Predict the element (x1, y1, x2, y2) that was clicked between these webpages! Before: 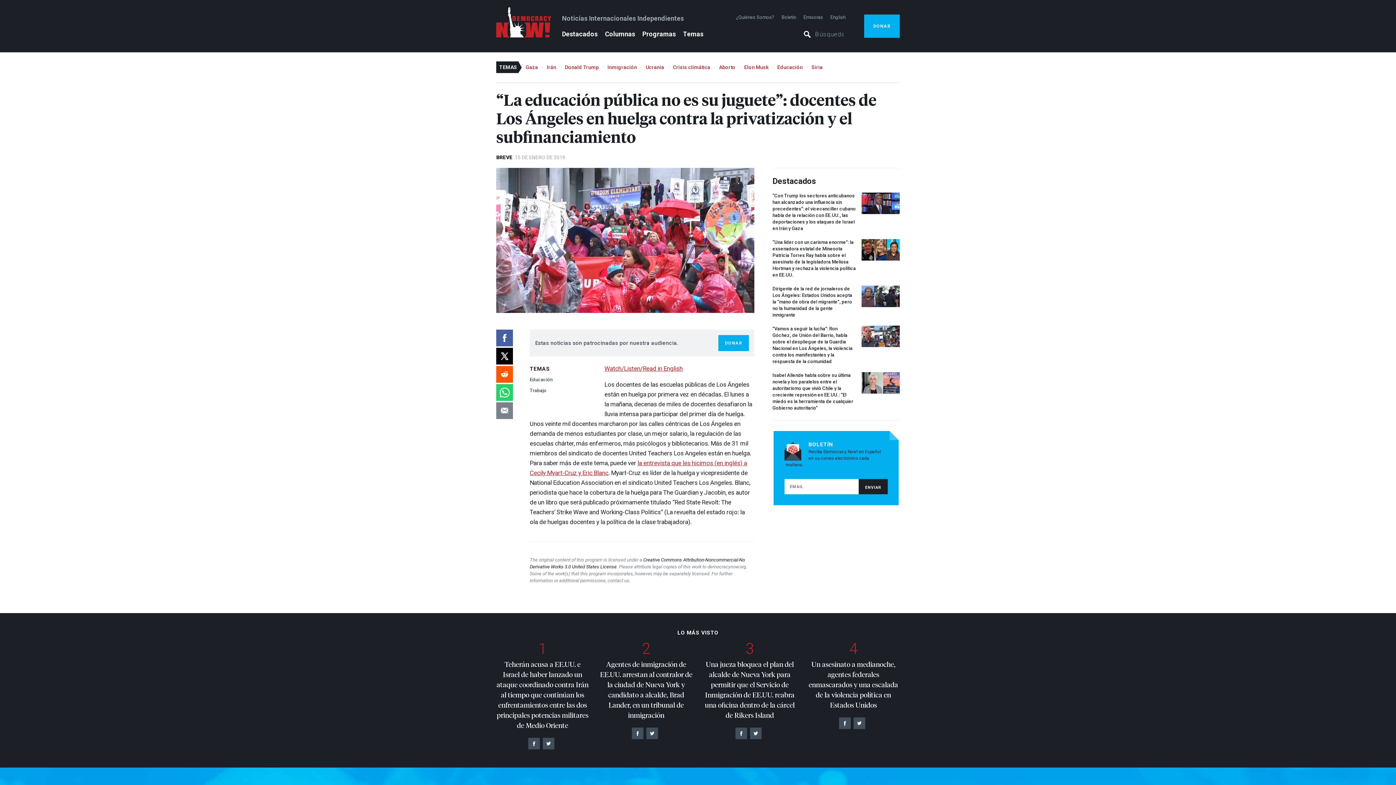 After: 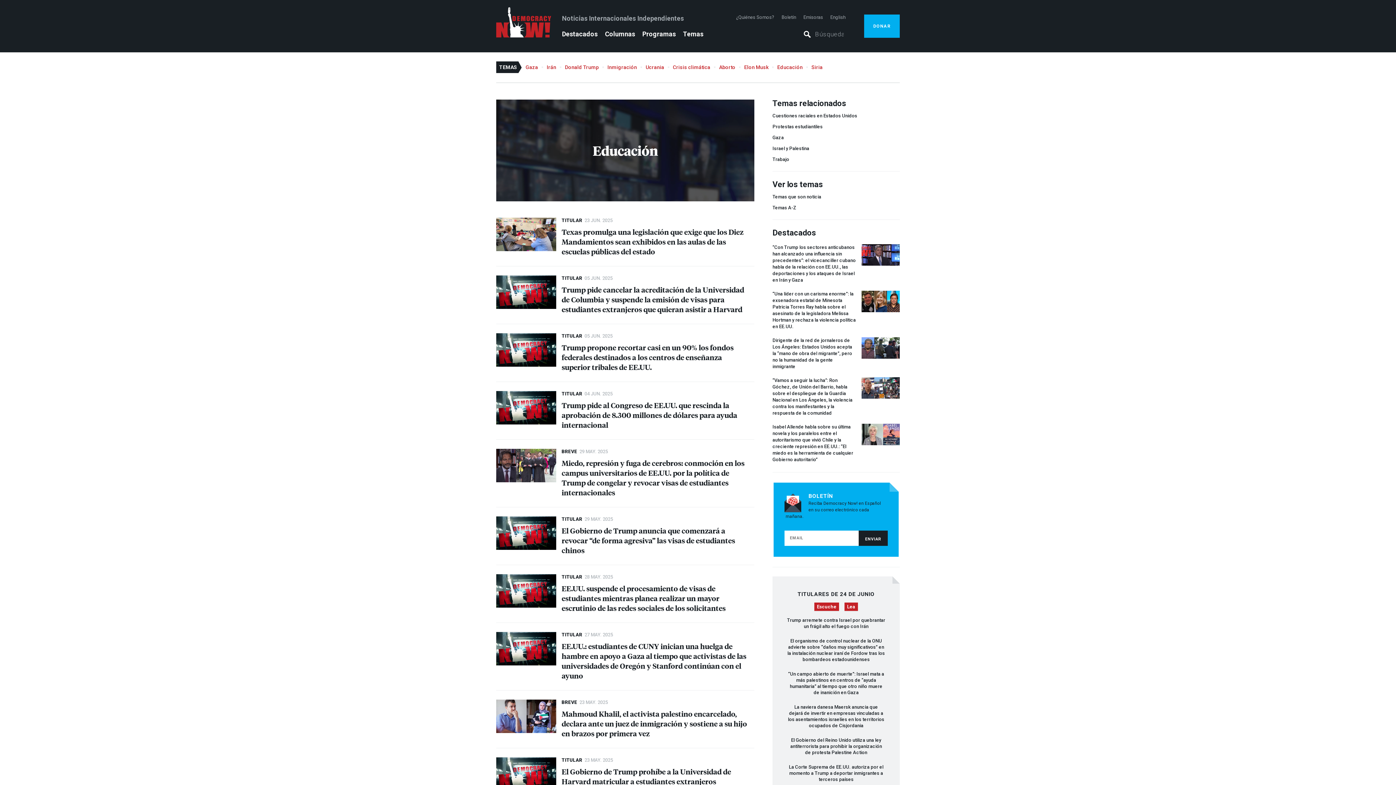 Action: label: Educación bbox: (777, 64, 802, 70)